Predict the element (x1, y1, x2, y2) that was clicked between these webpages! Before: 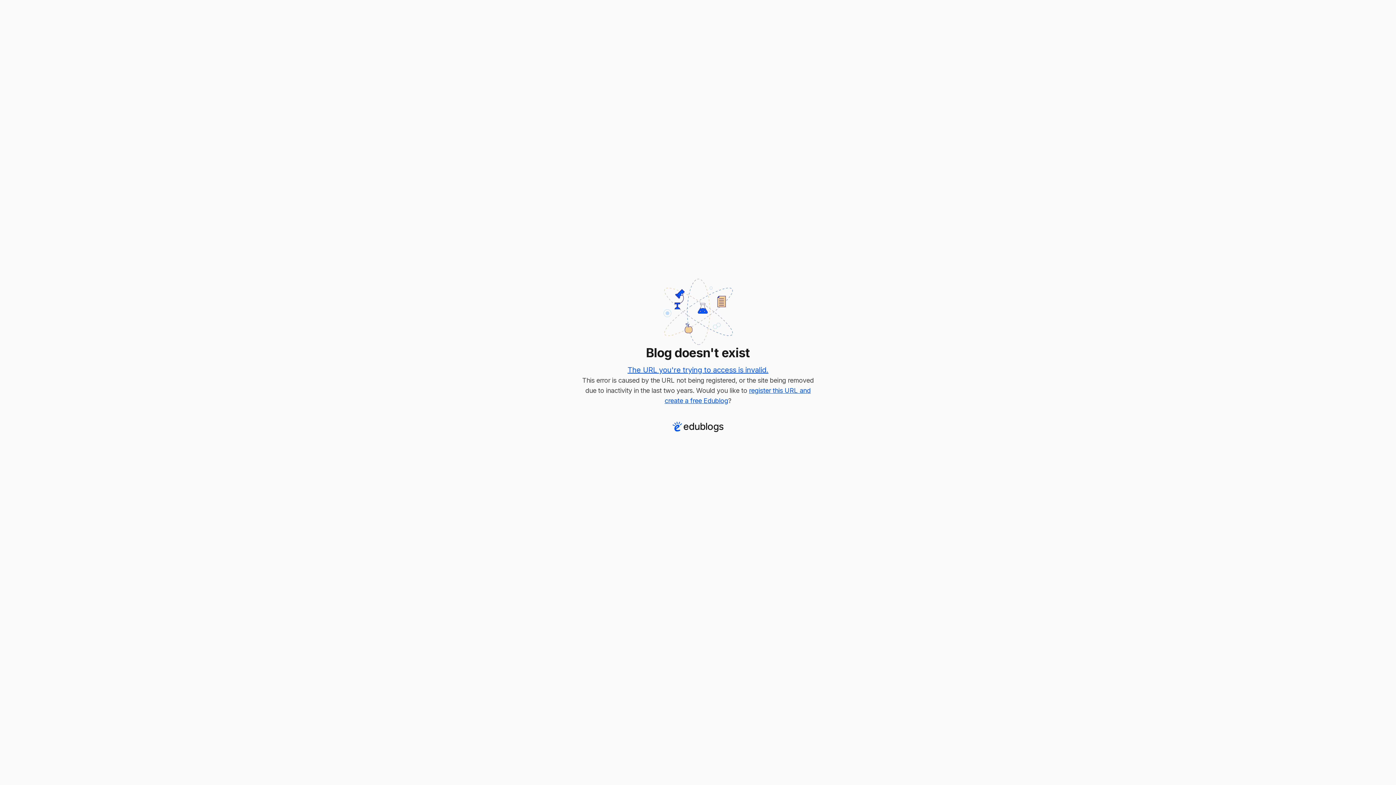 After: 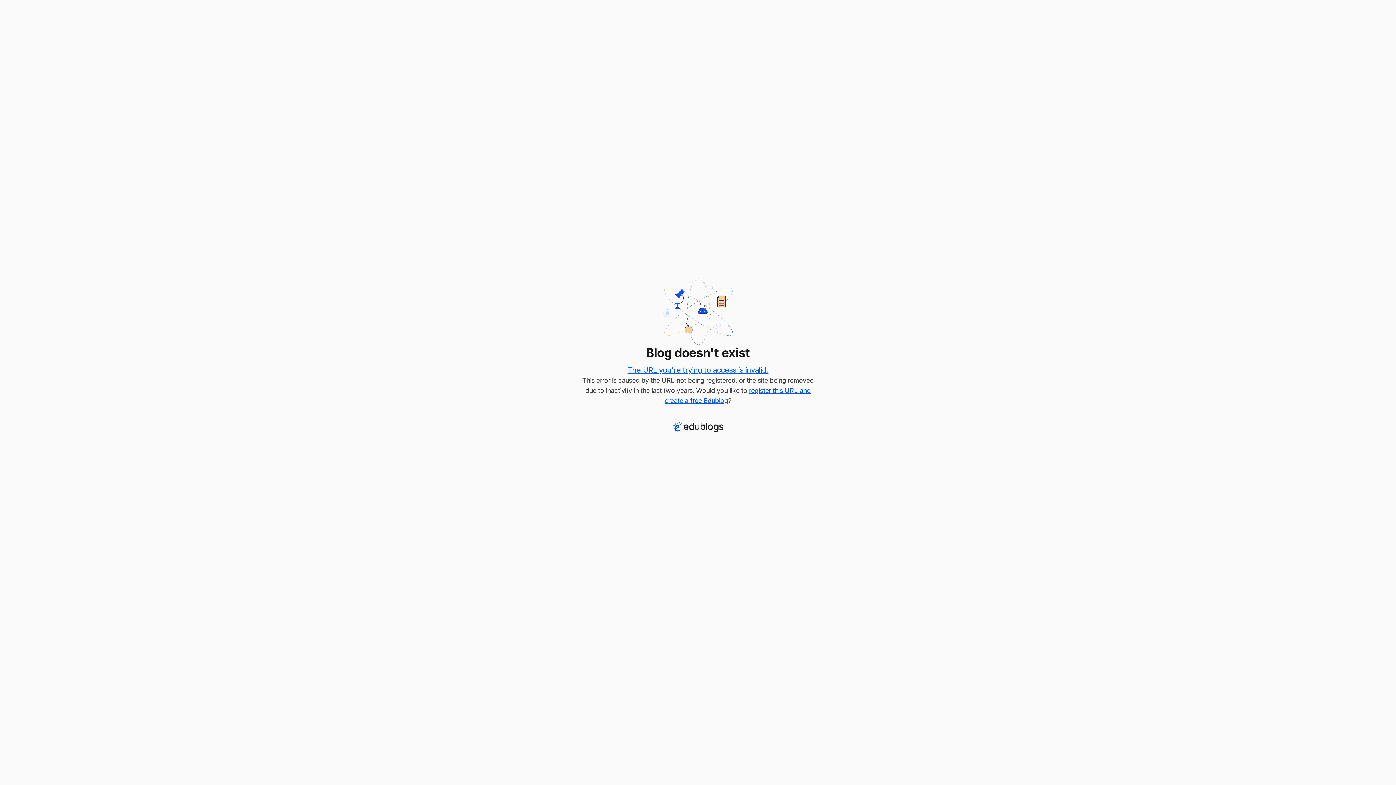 Action: bbox: (627, 365, 768, 374) label: The URL you're trying to access is invalid.